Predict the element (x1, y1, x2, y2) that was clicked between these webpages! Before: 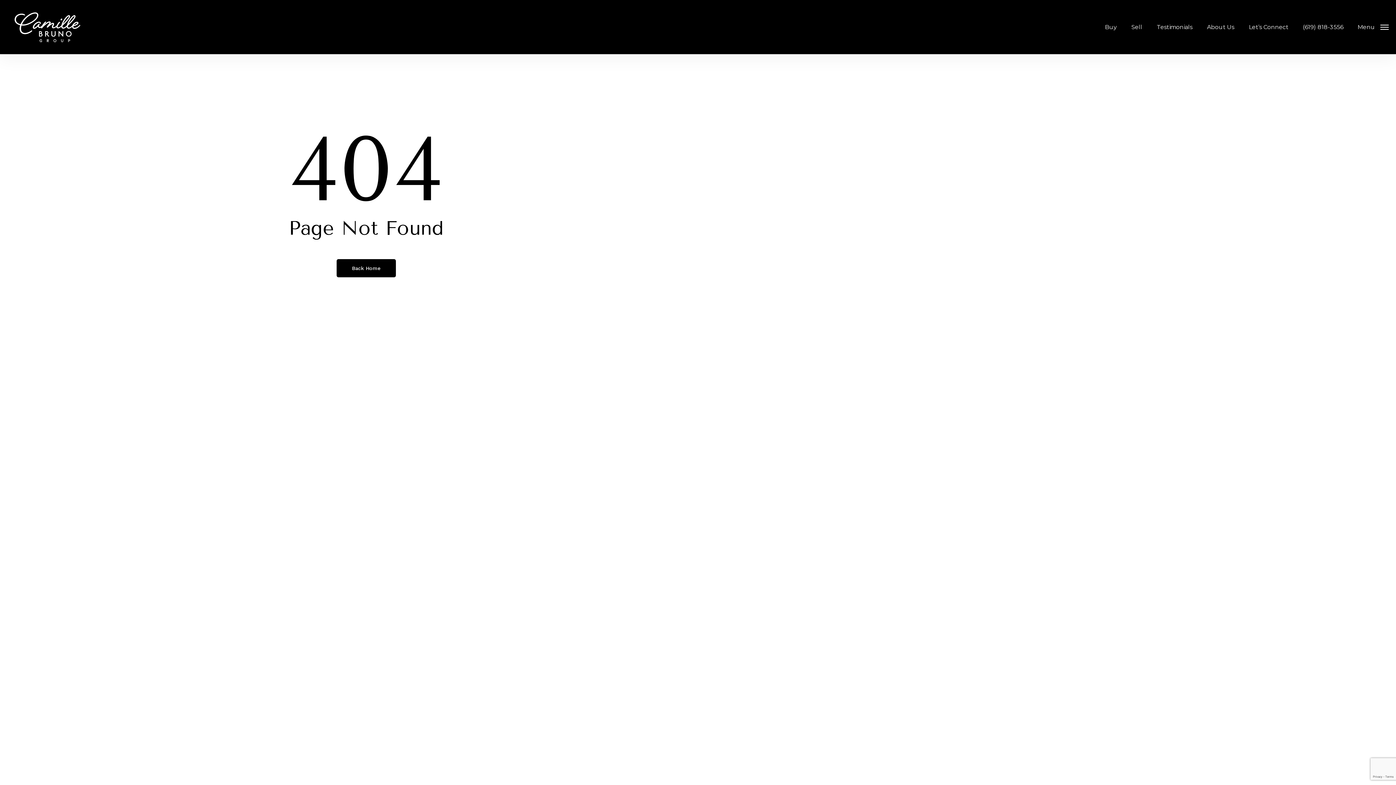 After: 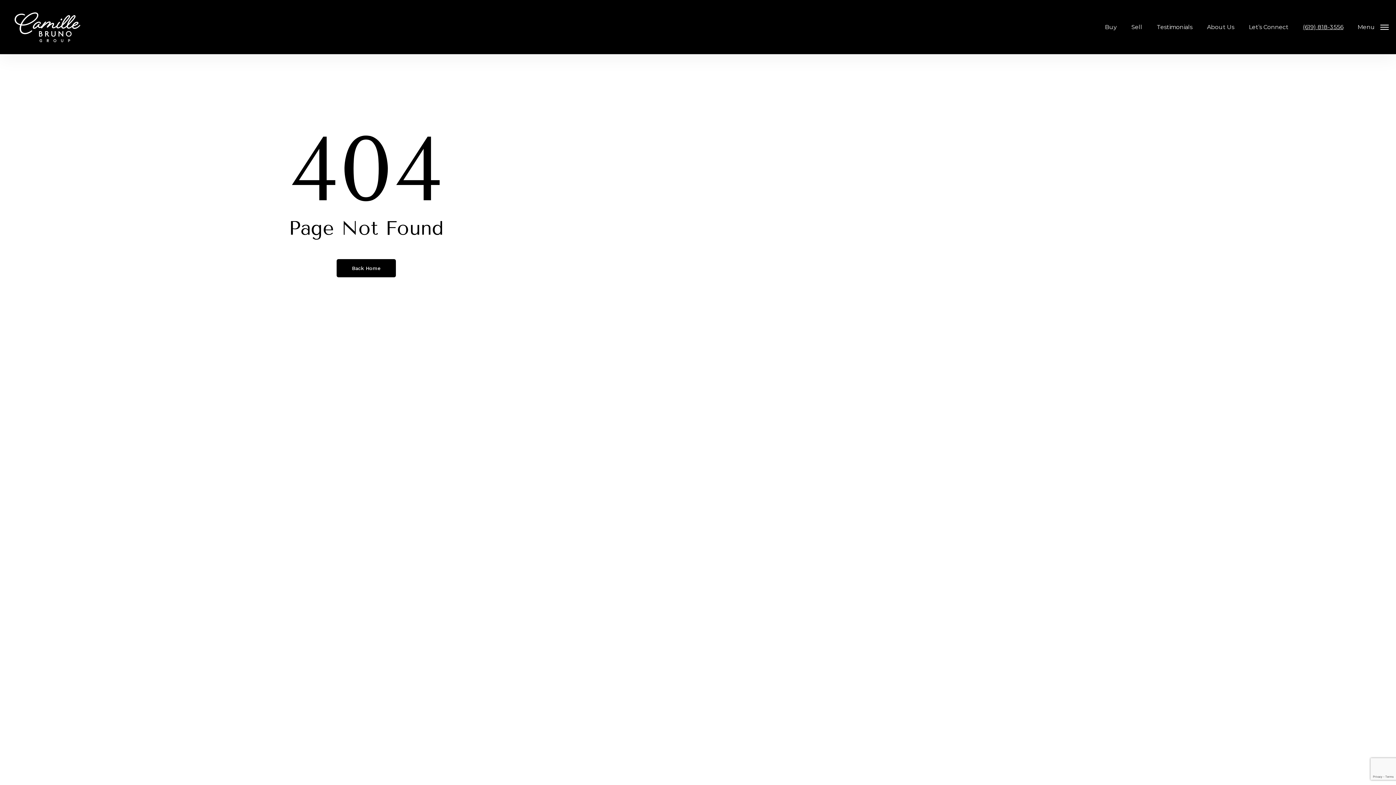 Action: label: (619) 818-3556 bbox: (1303, 24, 1343, 30)